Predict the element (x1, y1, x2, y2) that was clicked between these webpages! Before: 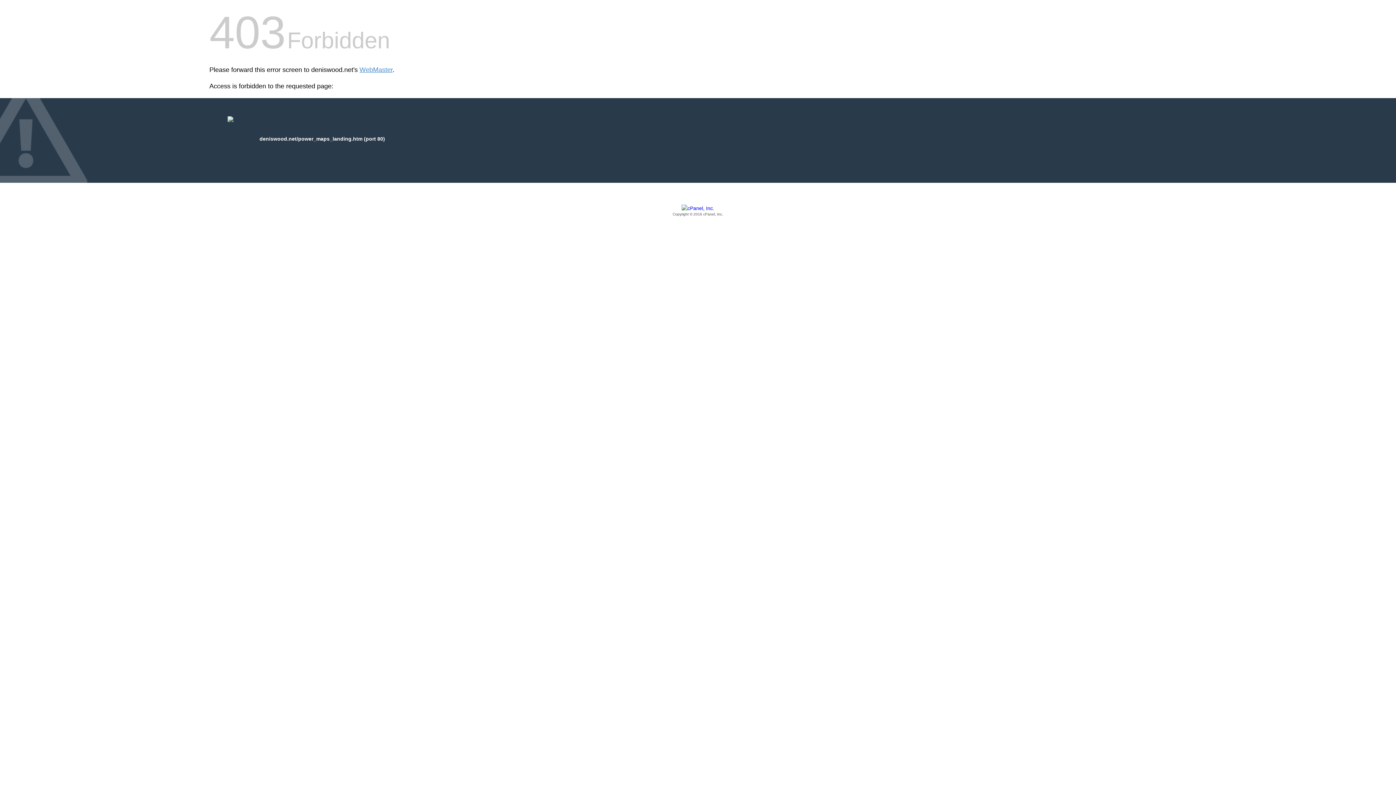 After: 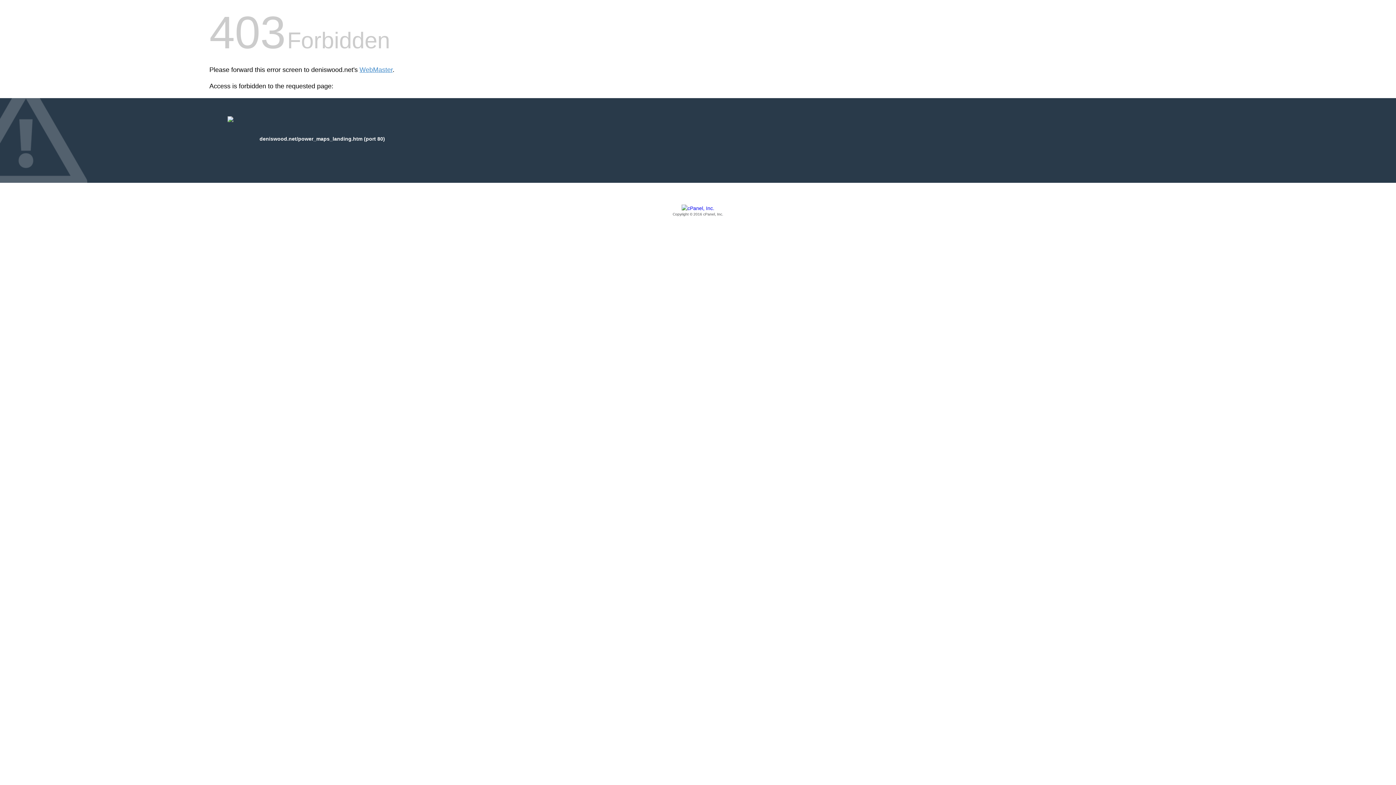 Action: bbox: (209, 205, 1186, 217) label: Copyright © 2016 cPanel, Inc.